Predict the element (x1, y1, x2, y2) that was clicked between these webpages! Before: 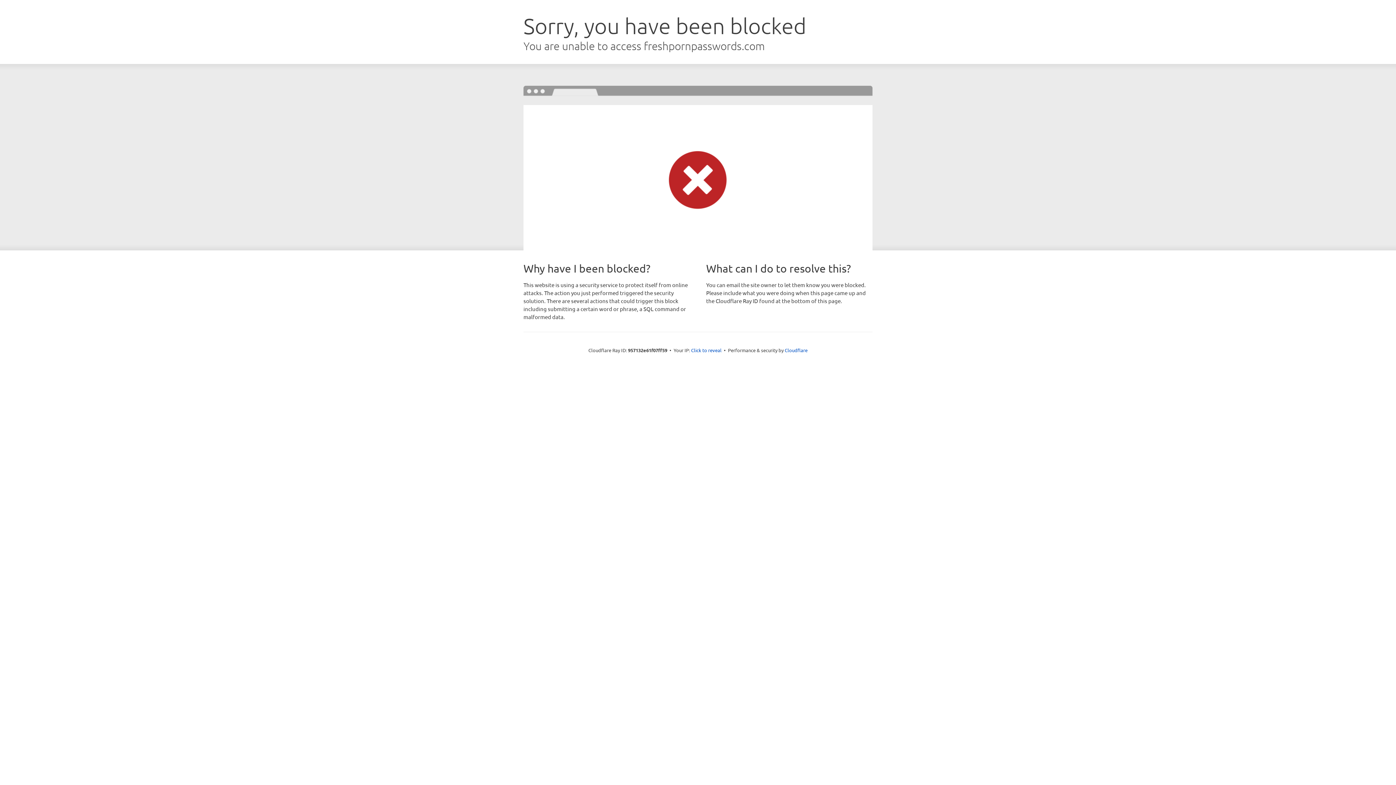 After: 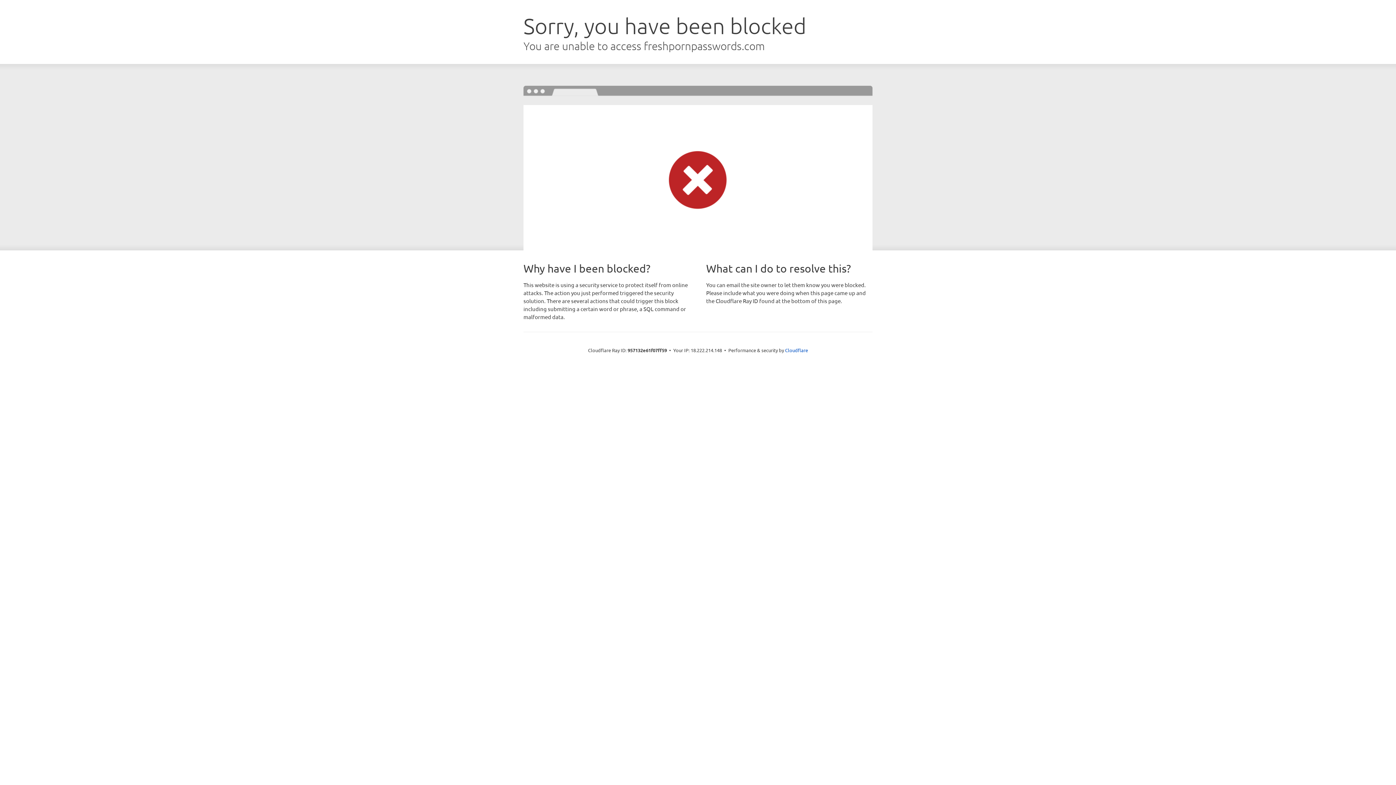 Action: bbox: (691, 346, 721, 353) label: Click to reveal